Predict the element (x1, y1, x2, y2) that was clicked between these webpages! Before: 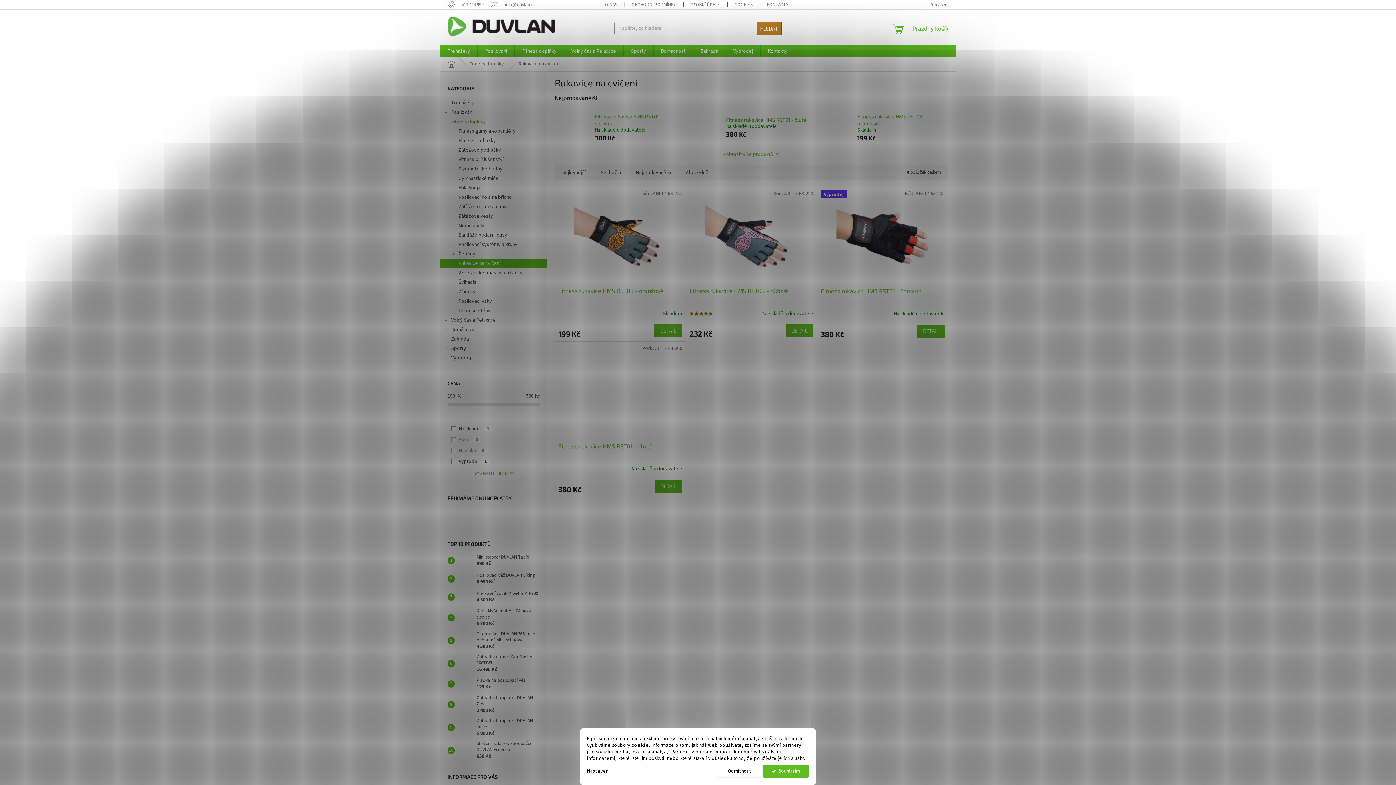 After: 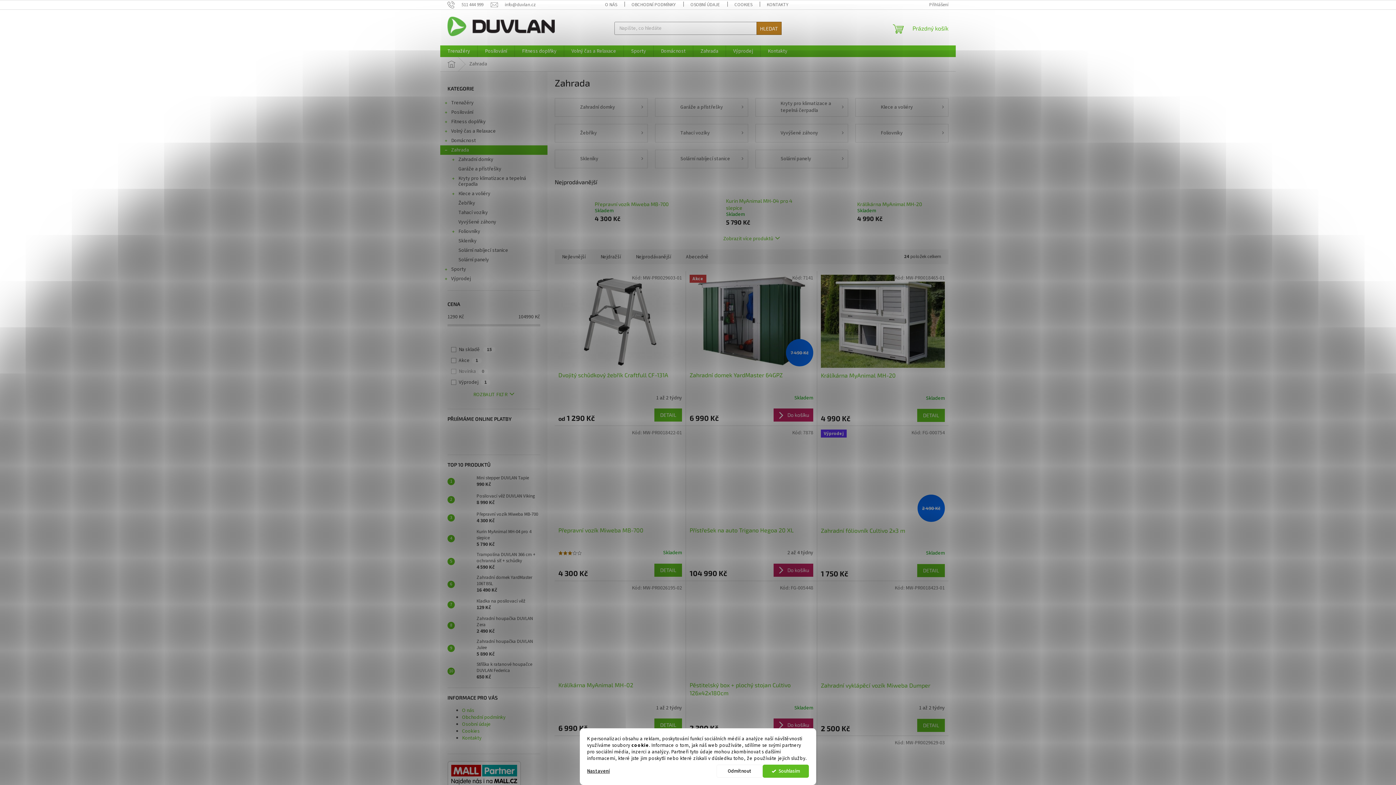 Action: bbox: (440, 334, 547, 344) label: Zahrada
 